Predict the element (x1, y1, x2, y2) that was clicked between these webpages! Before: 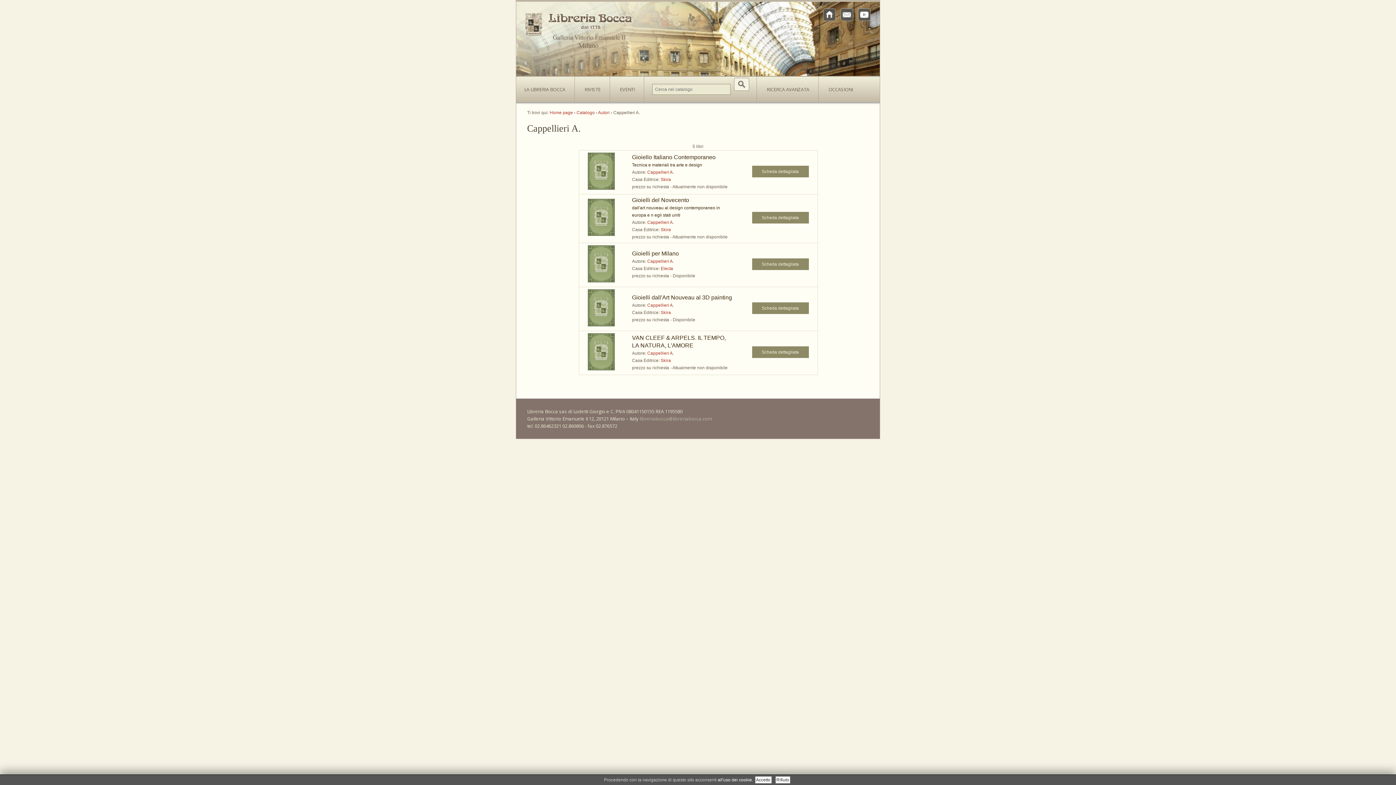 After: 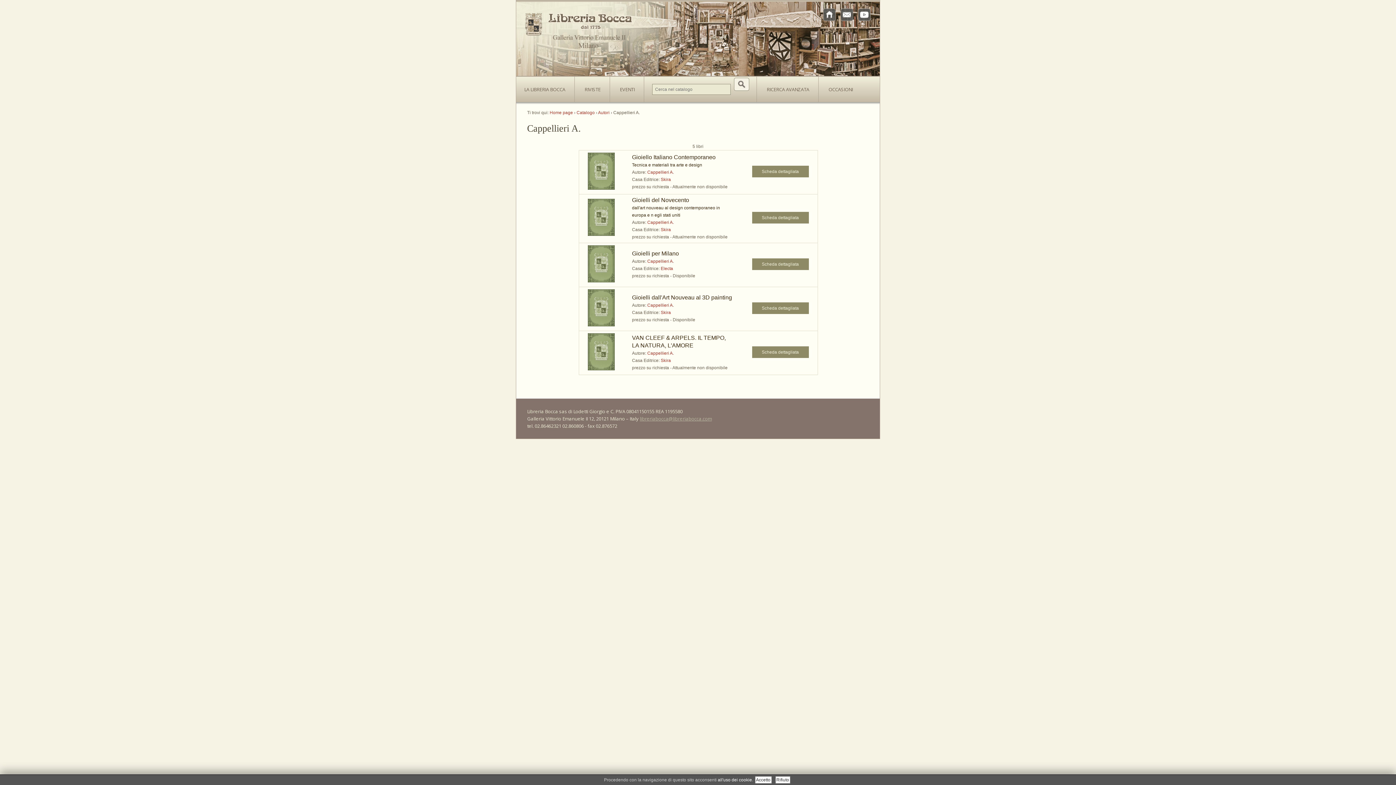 Action: bbox: (640, 415, 712, 422) label: libreriabocca@libreriabocca.com